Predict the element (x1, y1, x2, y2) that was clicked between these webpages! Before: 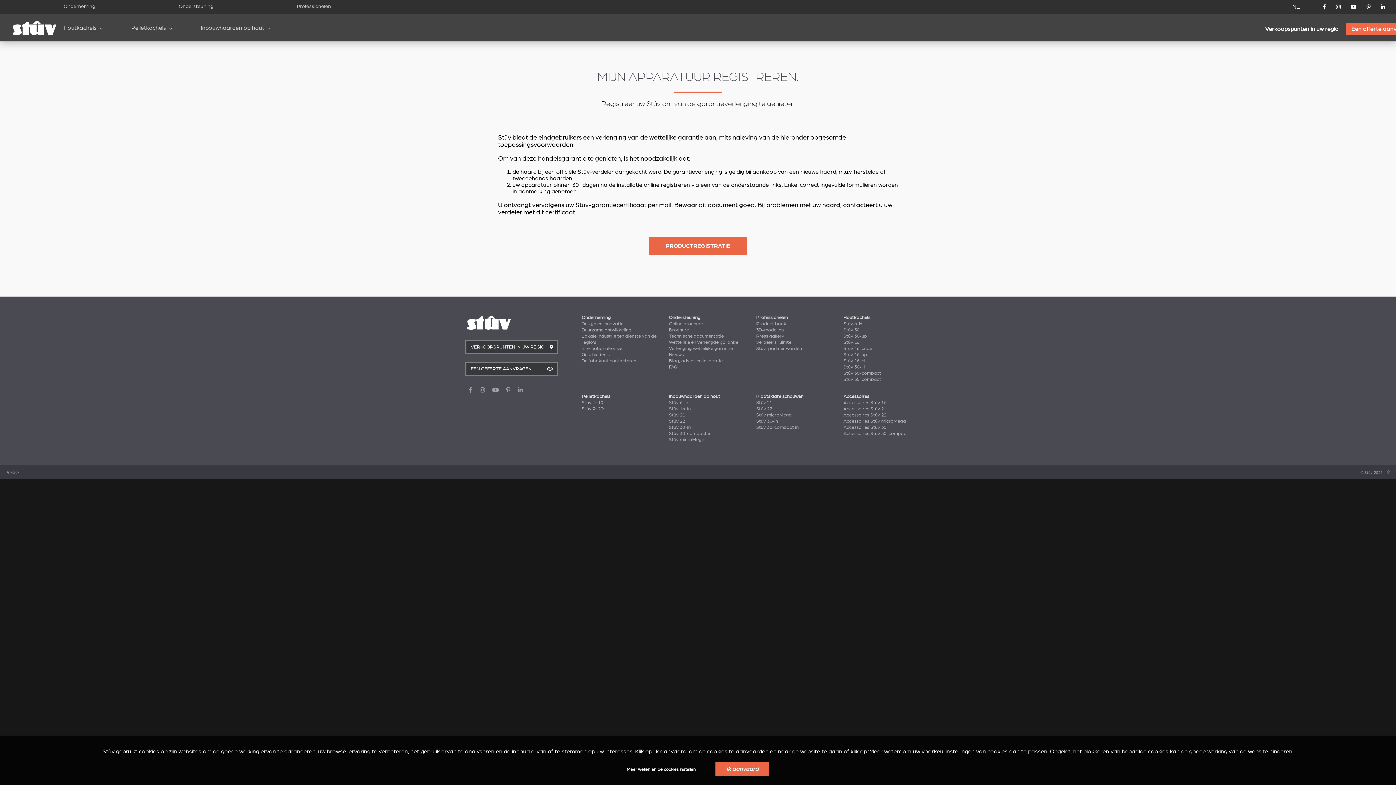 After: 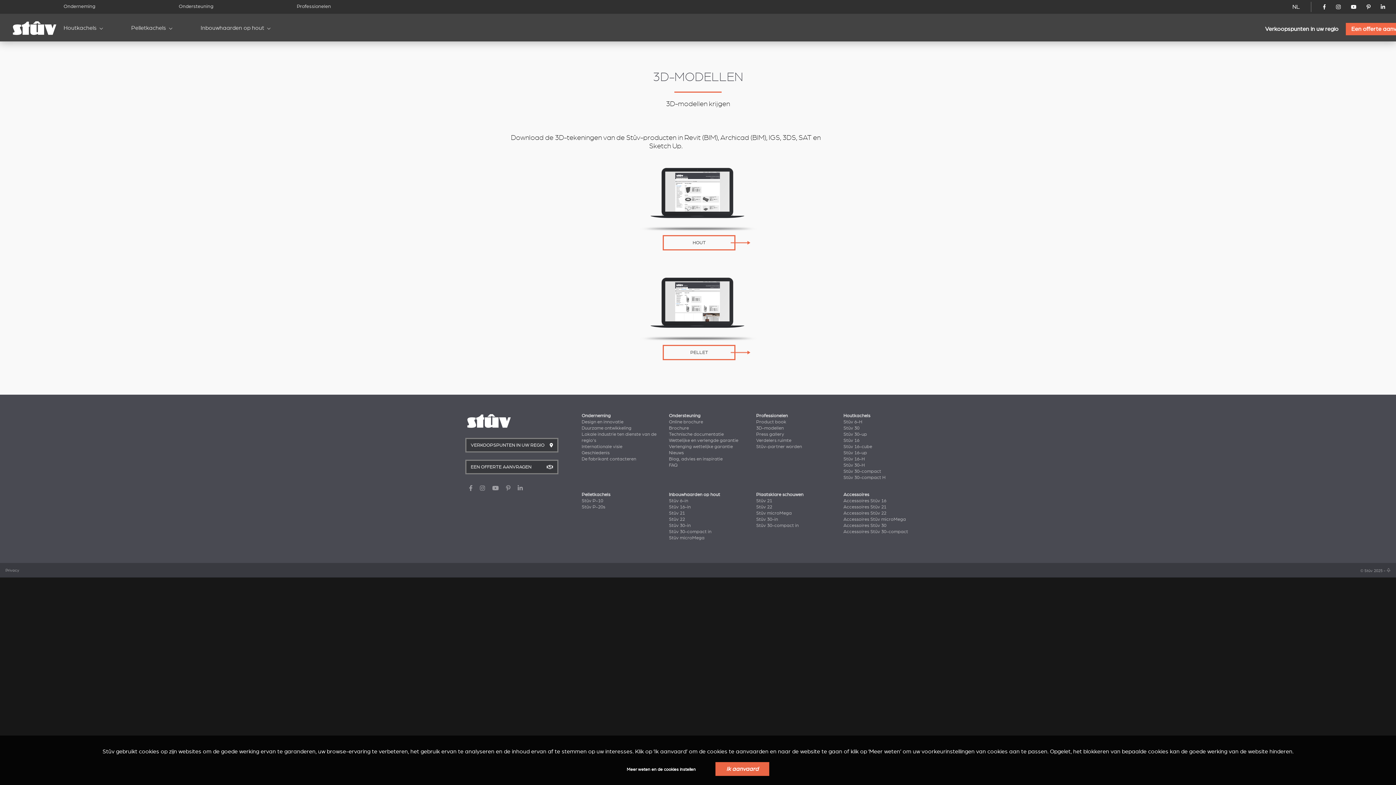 Action: label: 3D-modellen bbox: (756, 327, 783, 332)